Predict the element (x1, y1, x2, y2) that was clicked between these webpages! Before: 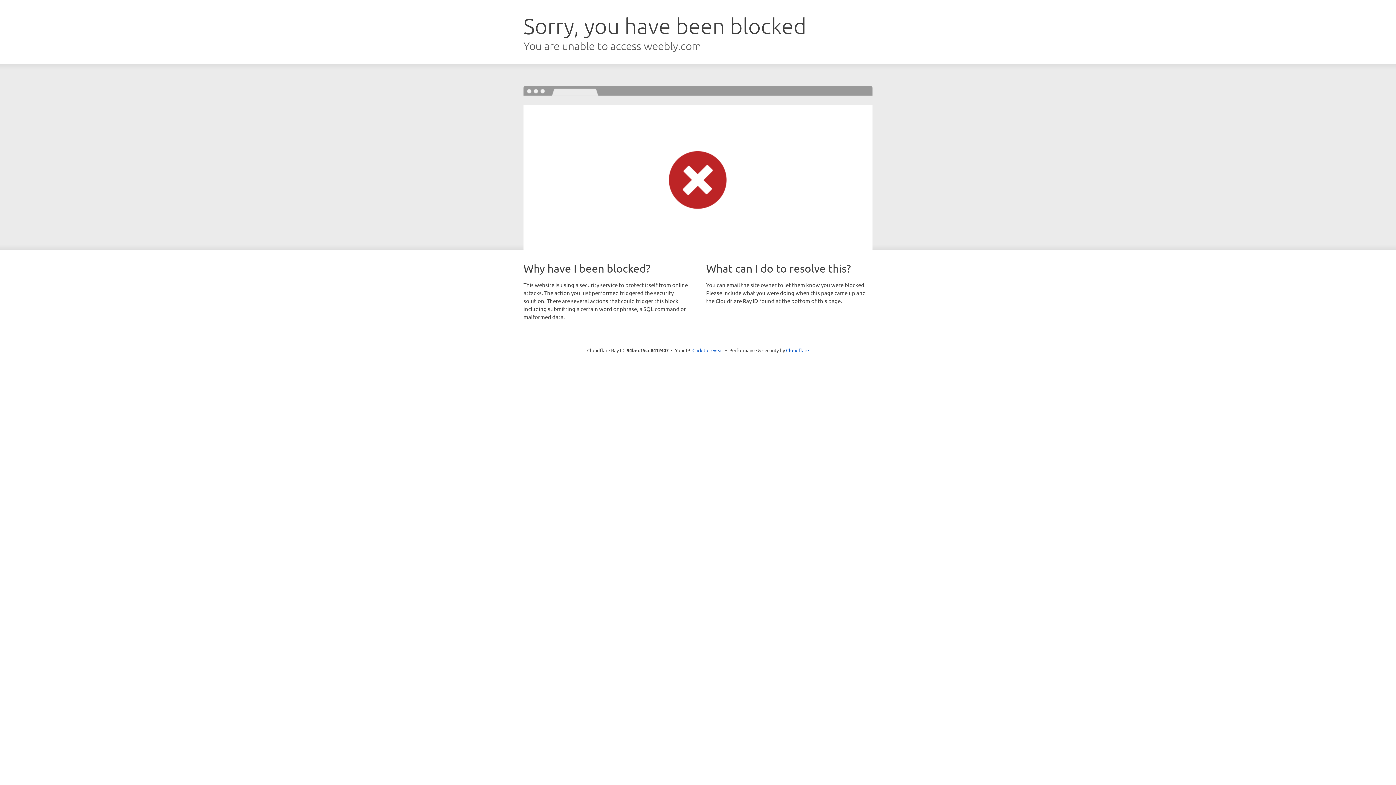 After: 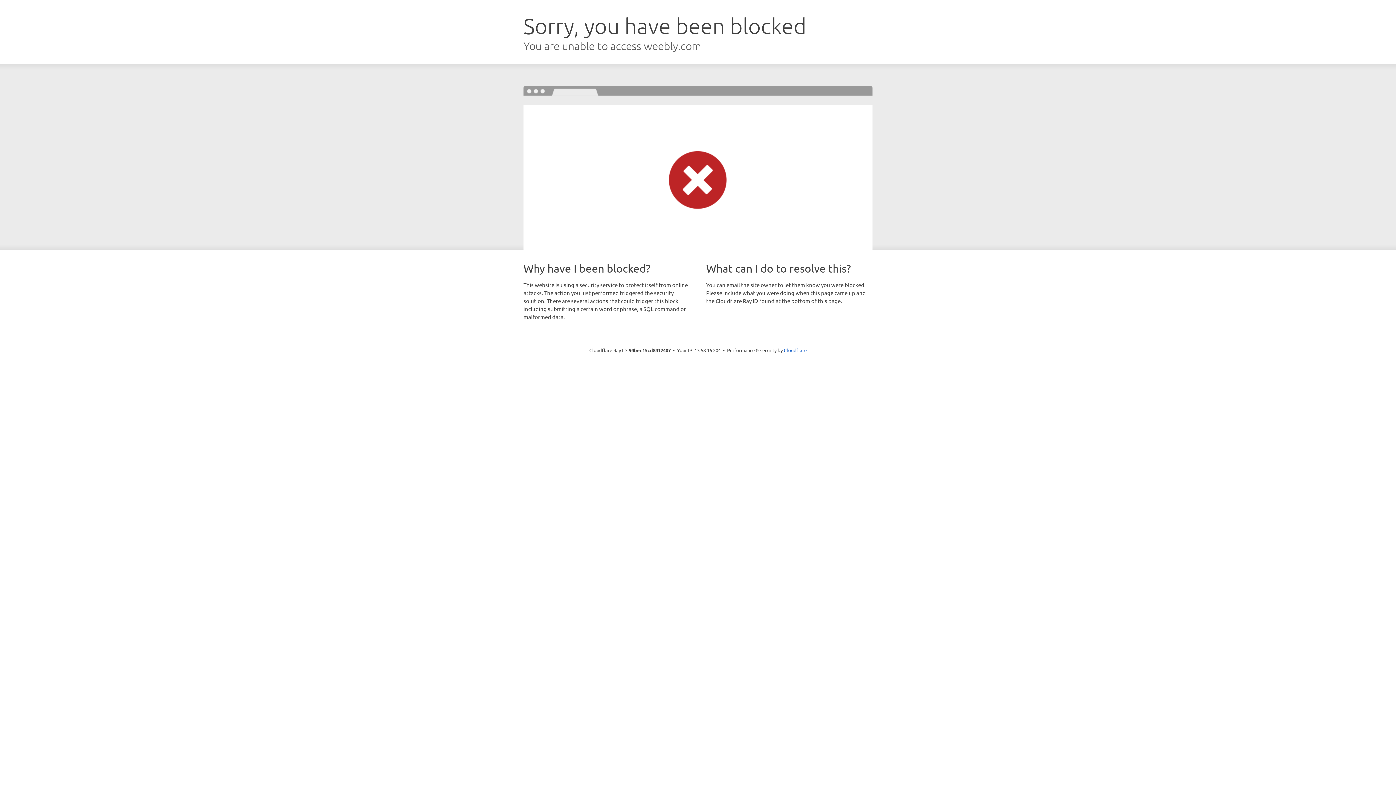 Action: bbox: (692, 346, 723, 353) label: Click to reveal